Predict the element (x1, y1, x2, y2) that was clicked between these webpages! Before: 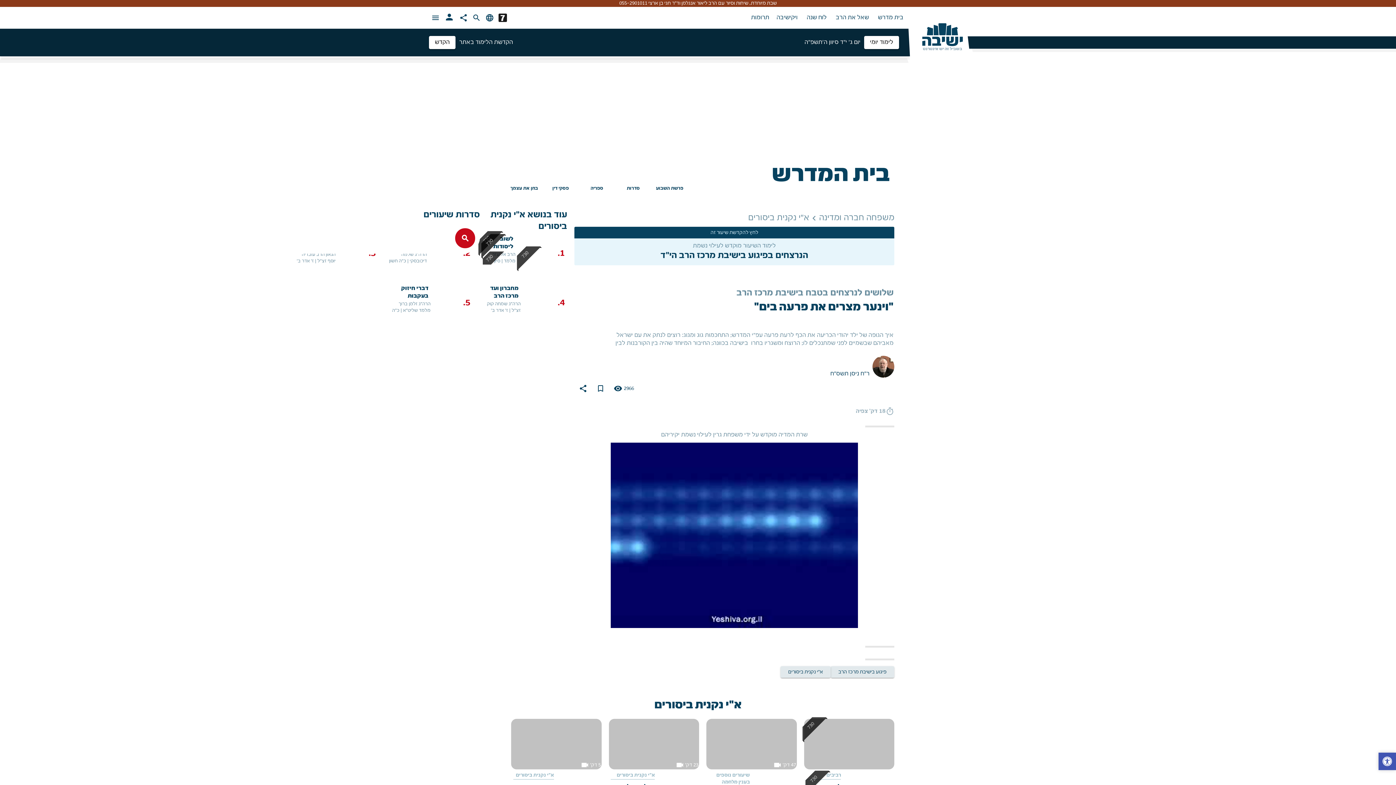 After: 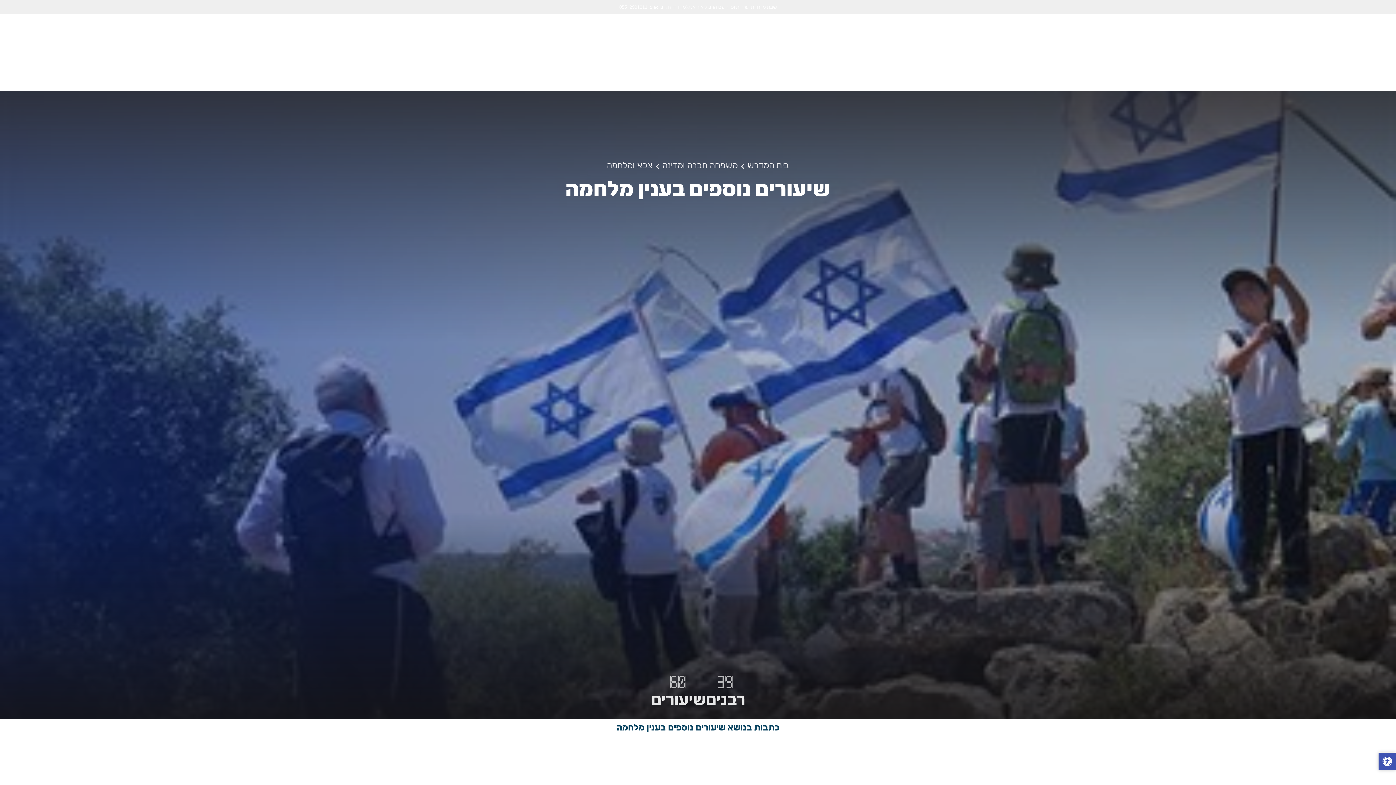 Action: label: שיעורים נוספים בענין מלחמה bbox: (709, 772, 749, 786)